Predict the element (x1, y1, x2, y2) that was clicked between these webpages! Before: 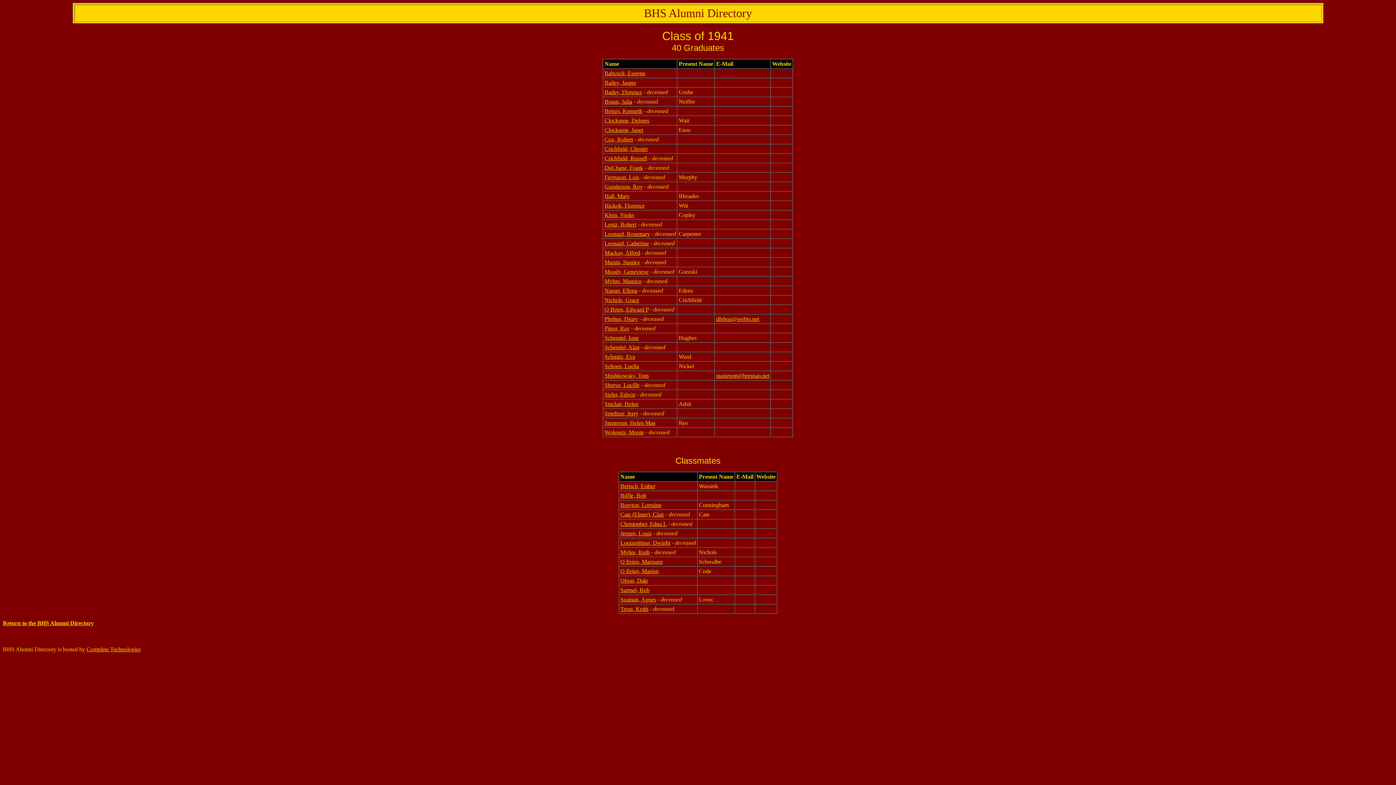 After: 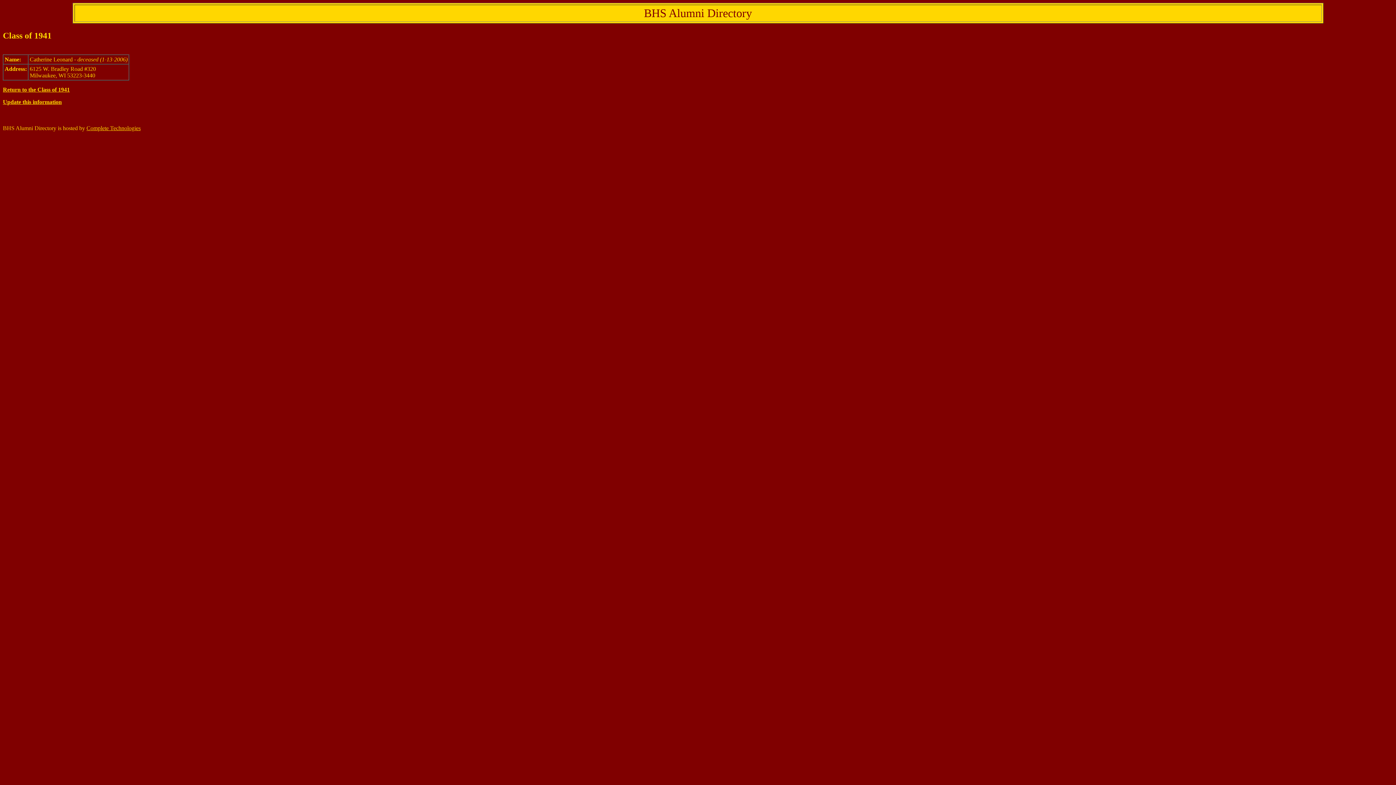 Action: label: Leonard, Catherine bbox: (604, 240, 649, 246)